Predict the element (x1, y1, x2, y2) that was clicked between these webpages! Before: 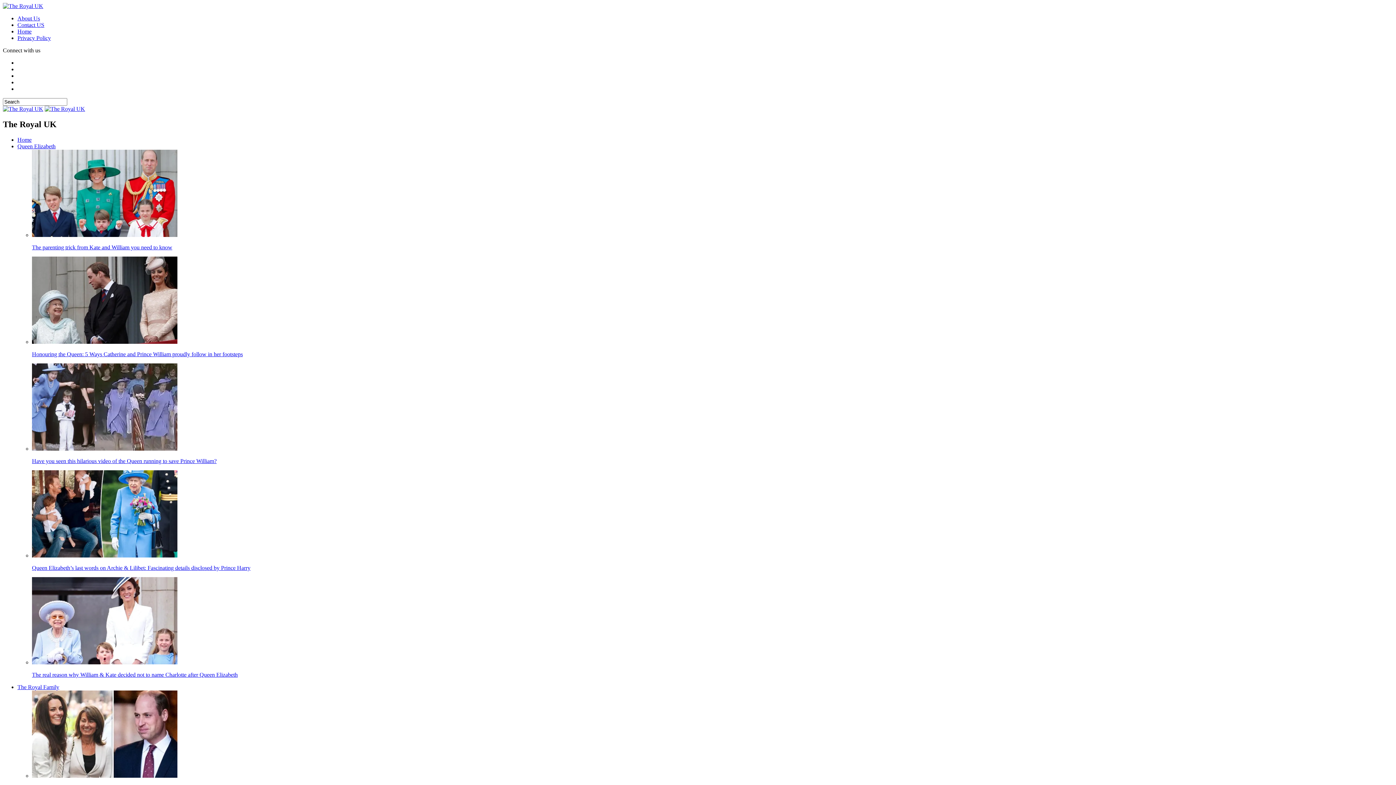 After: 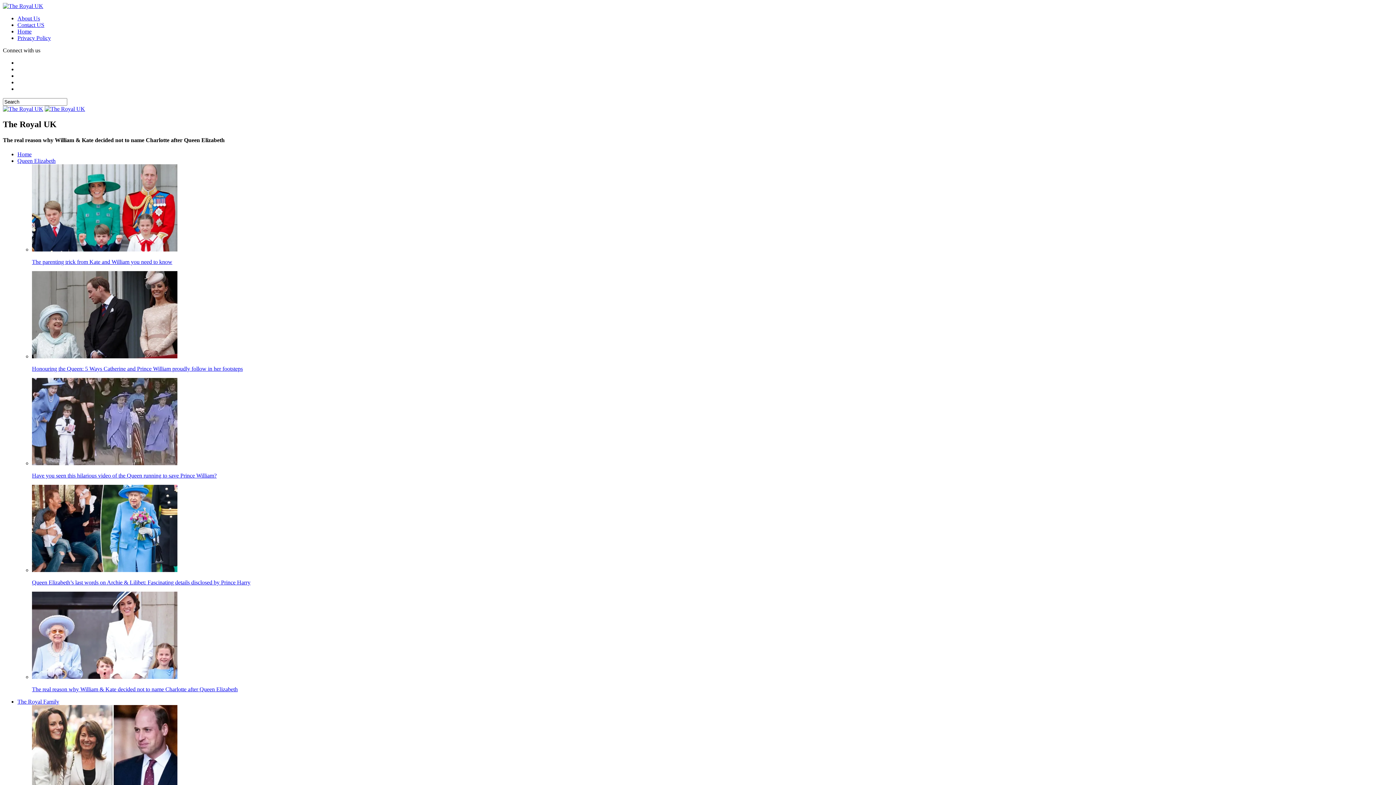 Action: label: The real reason why William & Kate decided not to name Charlotte after Queen Elizabeth bbox: (32, 577, 1393, 678)